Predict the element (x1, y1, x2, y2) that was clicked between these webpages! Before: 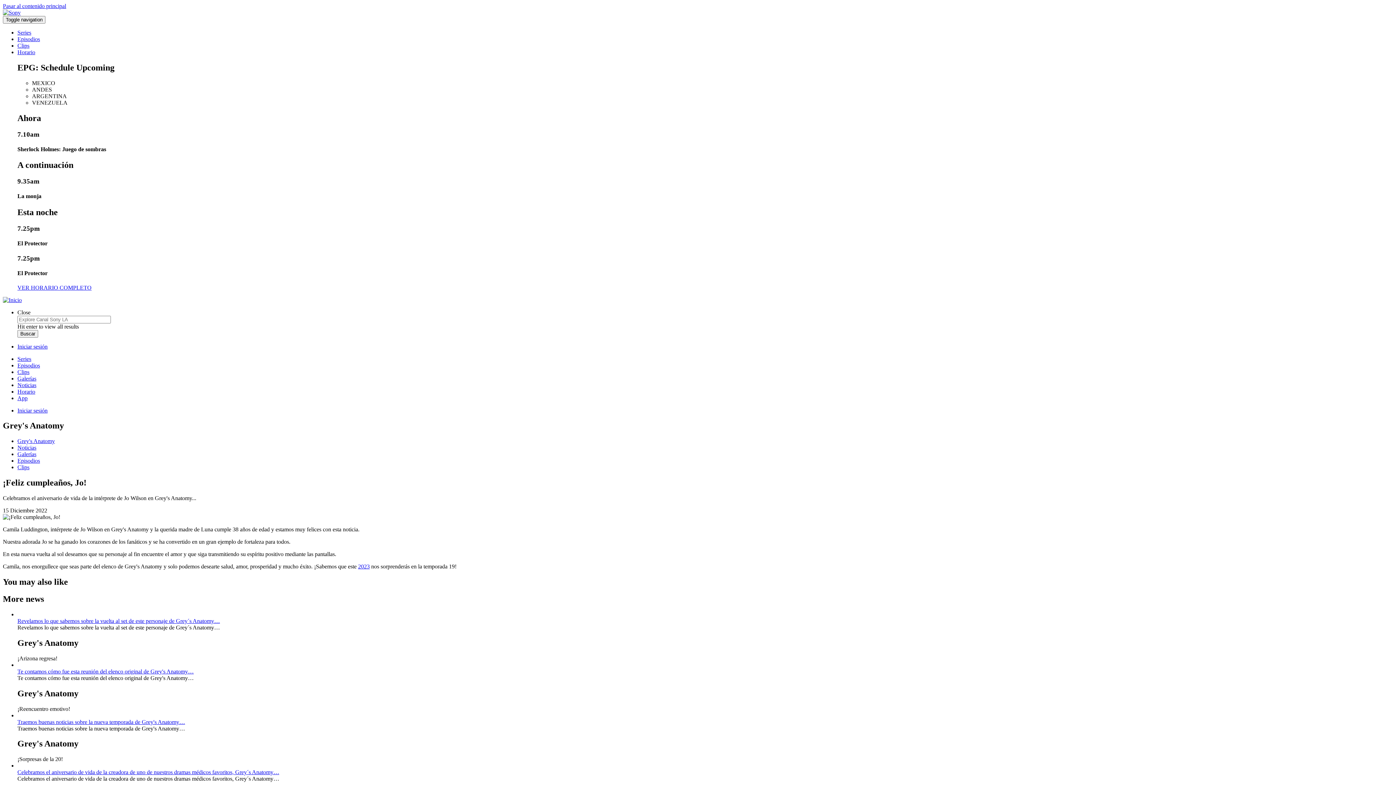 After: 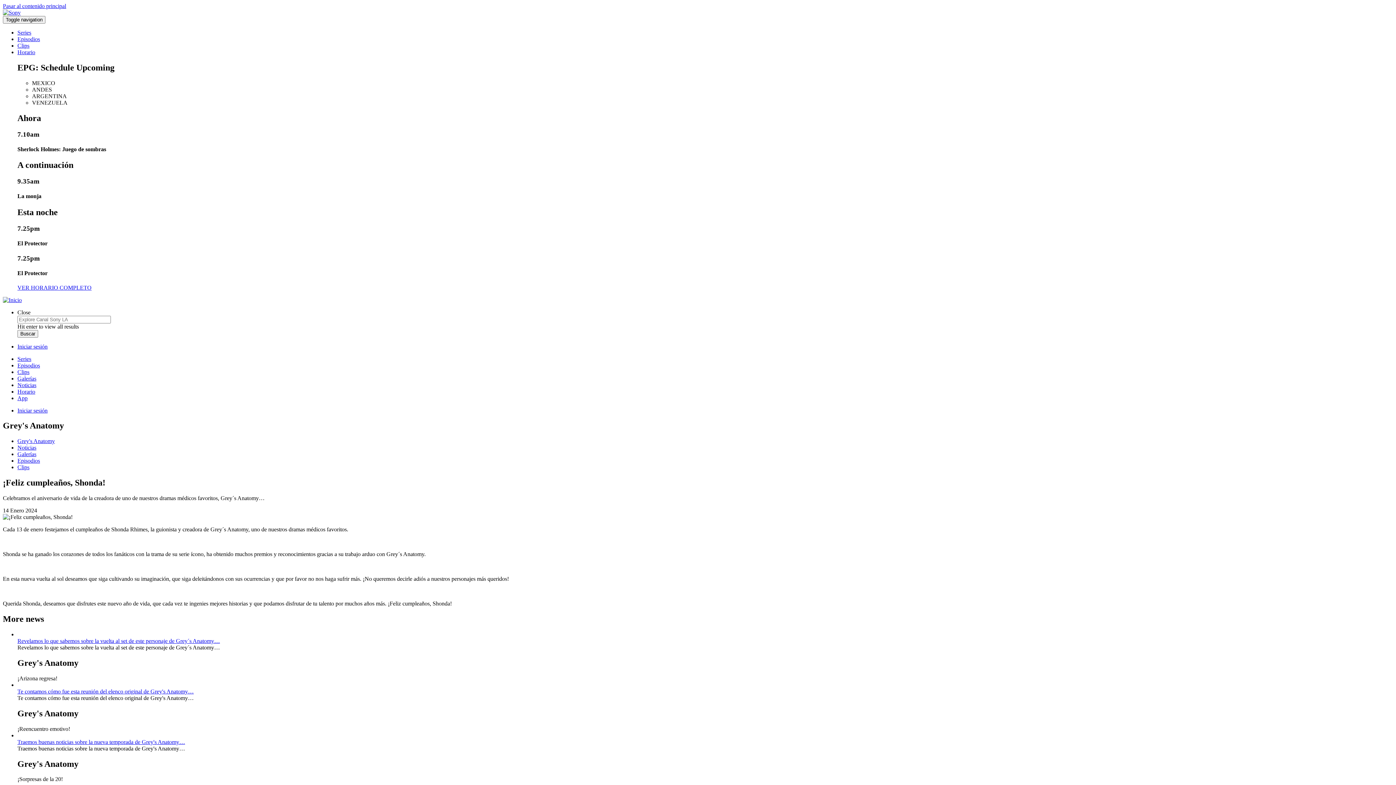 Action: bbox: (17, 769, 279, 775) label: Celebramos el aniversario de vida de la creadora de uno de nuestros dramas médicos favoritos, Grey´s Anatomy…